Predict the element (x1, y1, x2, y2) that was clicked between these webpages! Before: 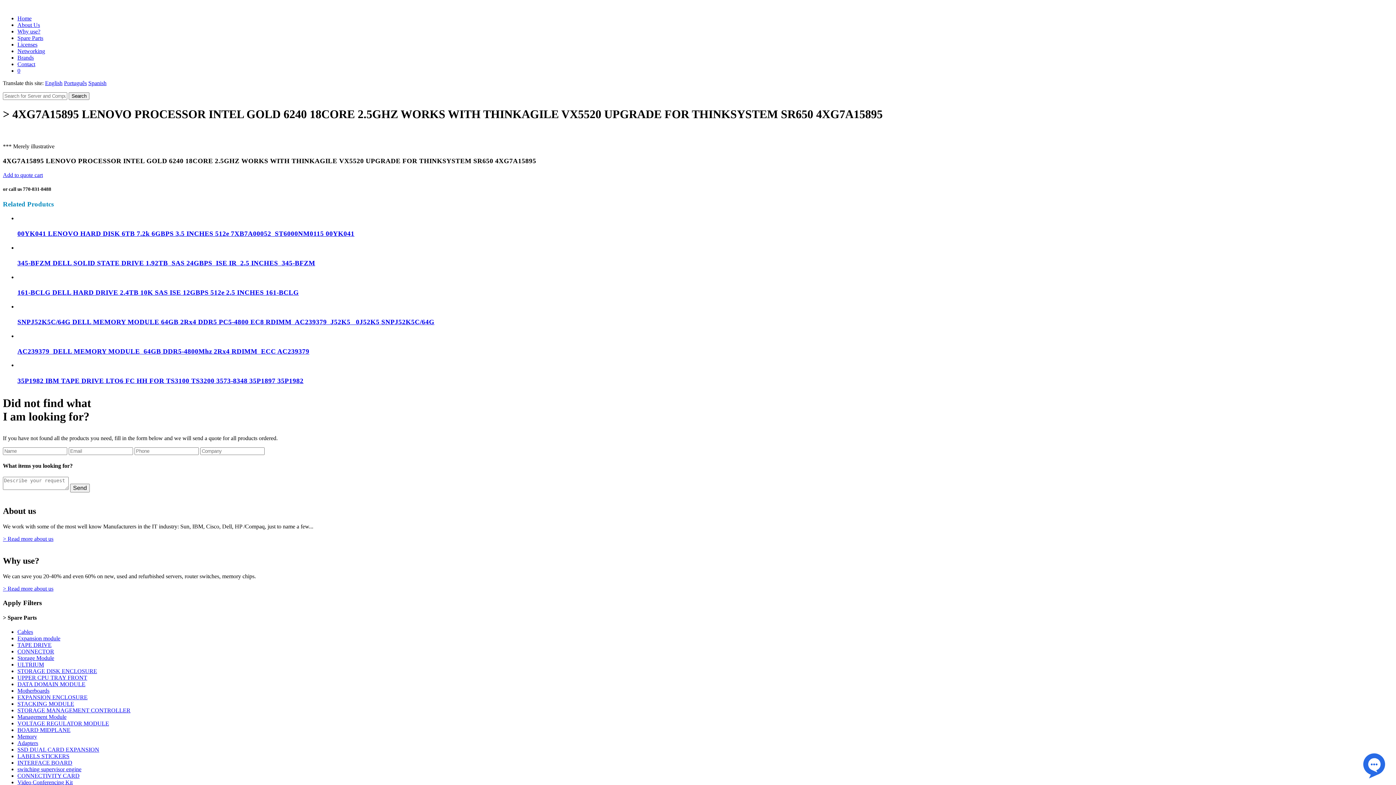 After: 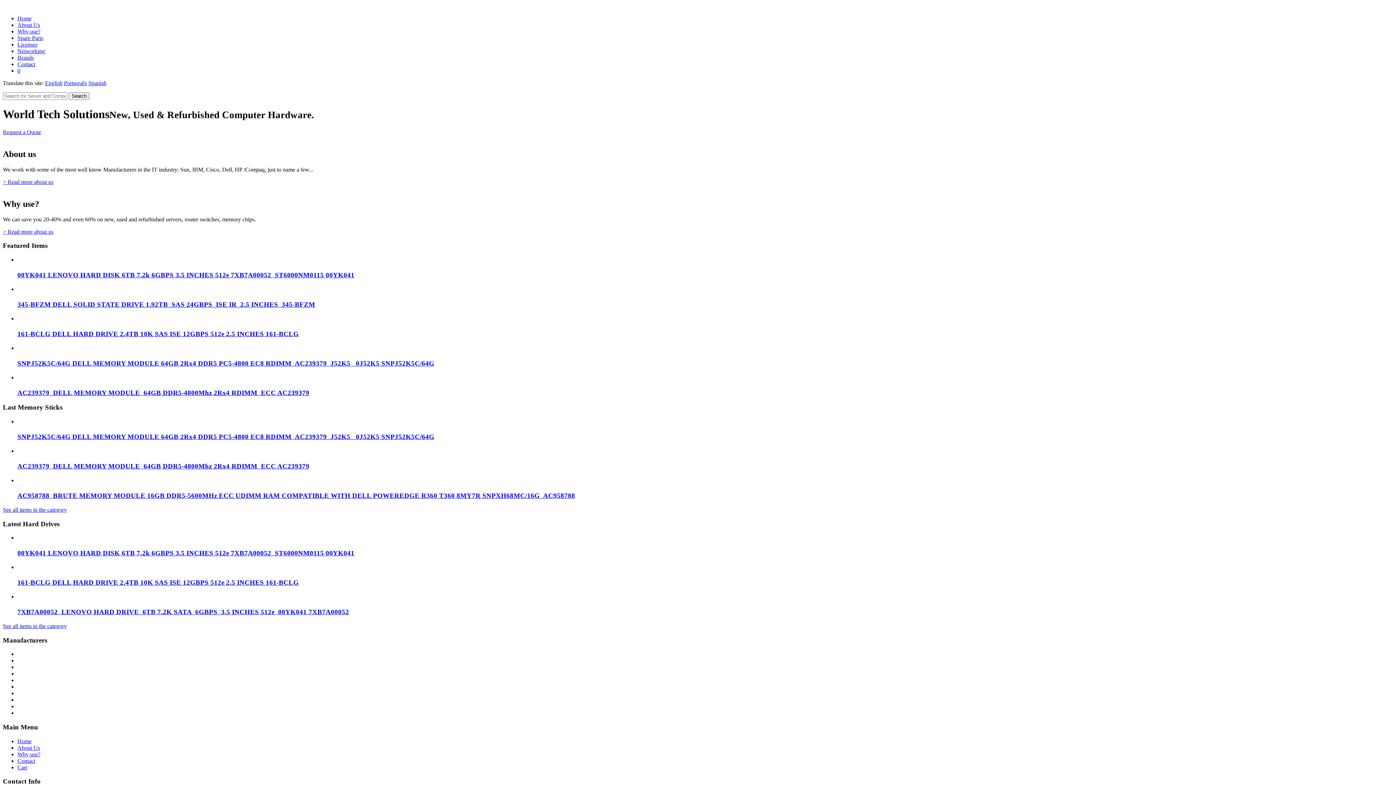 Action: label: Contact bbox: (17, 61, 35, 67)